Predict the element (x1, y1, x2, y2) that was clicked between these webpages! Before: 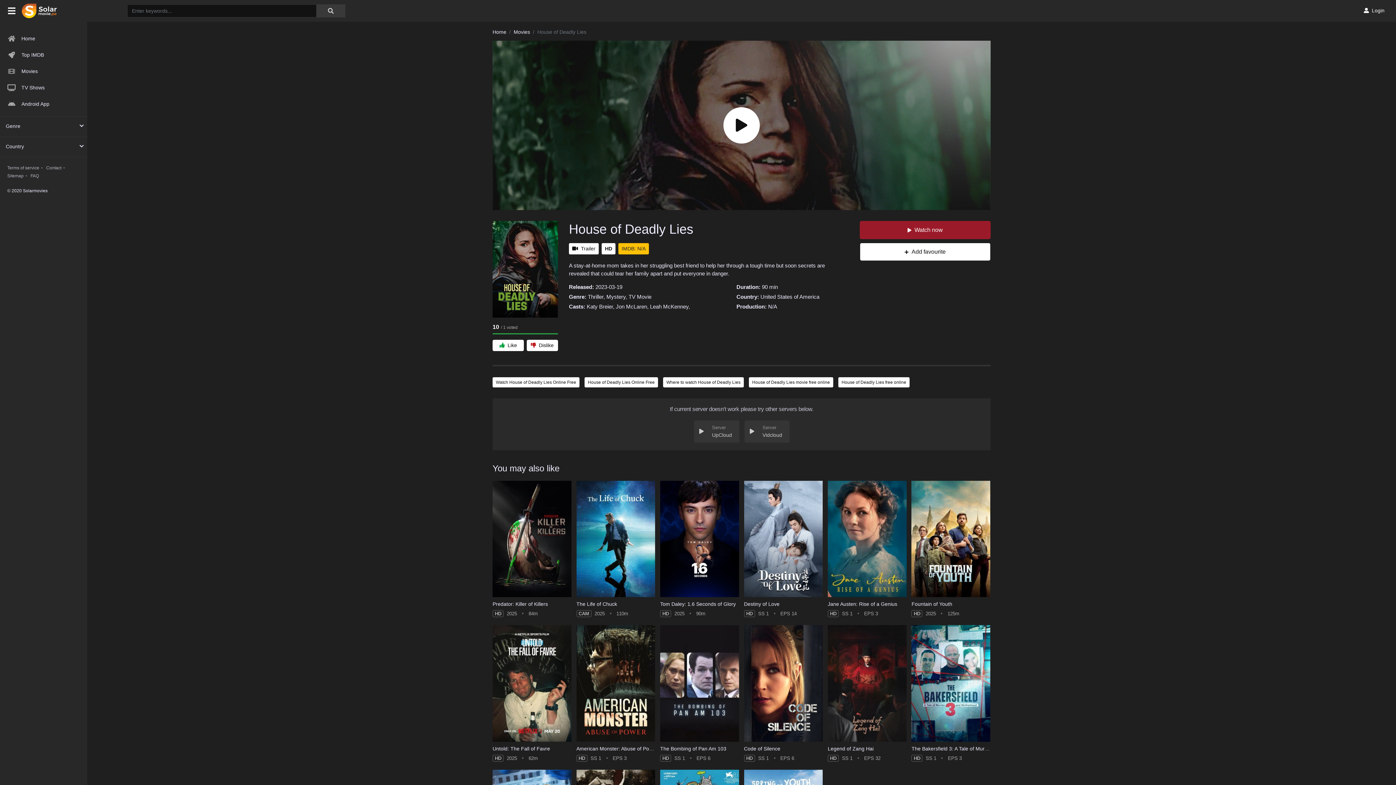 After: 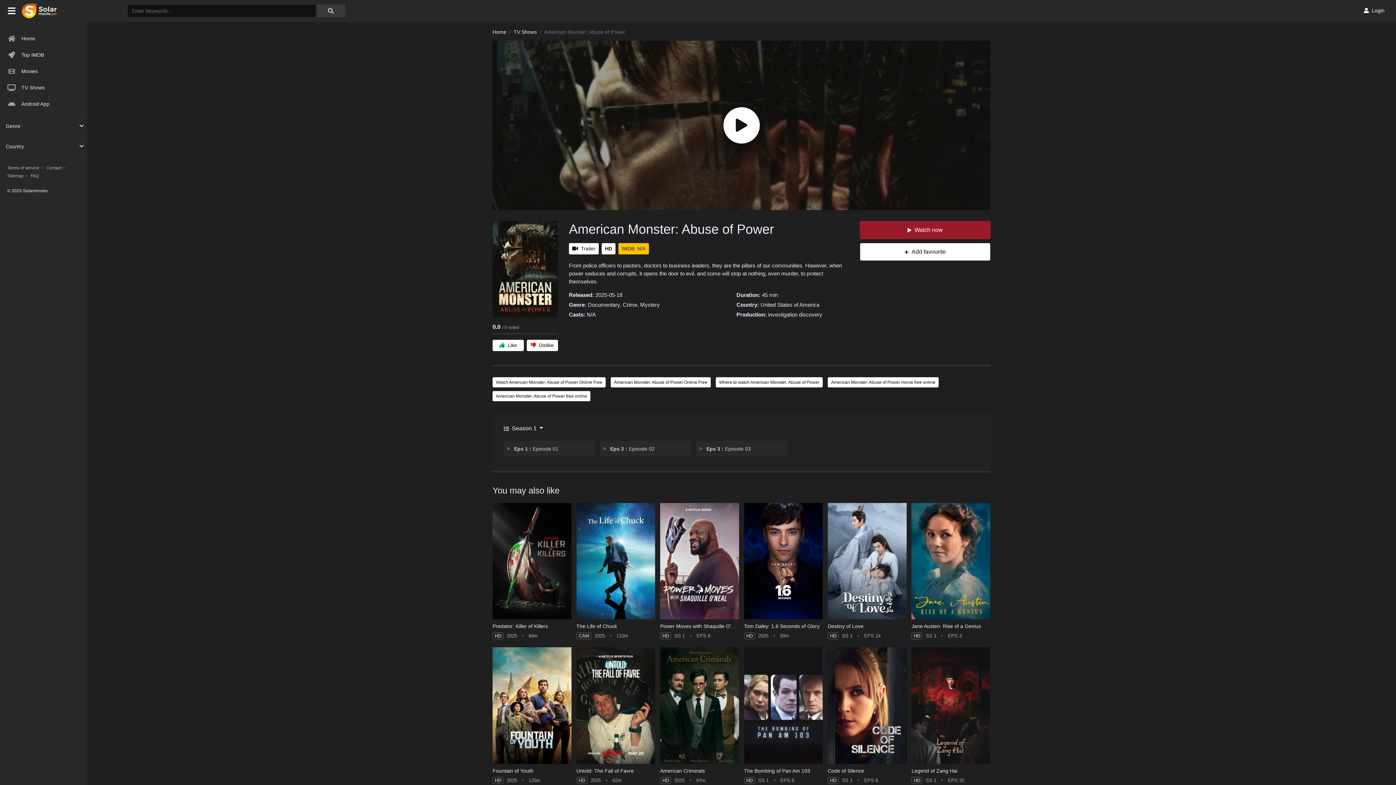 Action: label: American Monster: Abuse of Power bbox: (576, 746, 657, 752)